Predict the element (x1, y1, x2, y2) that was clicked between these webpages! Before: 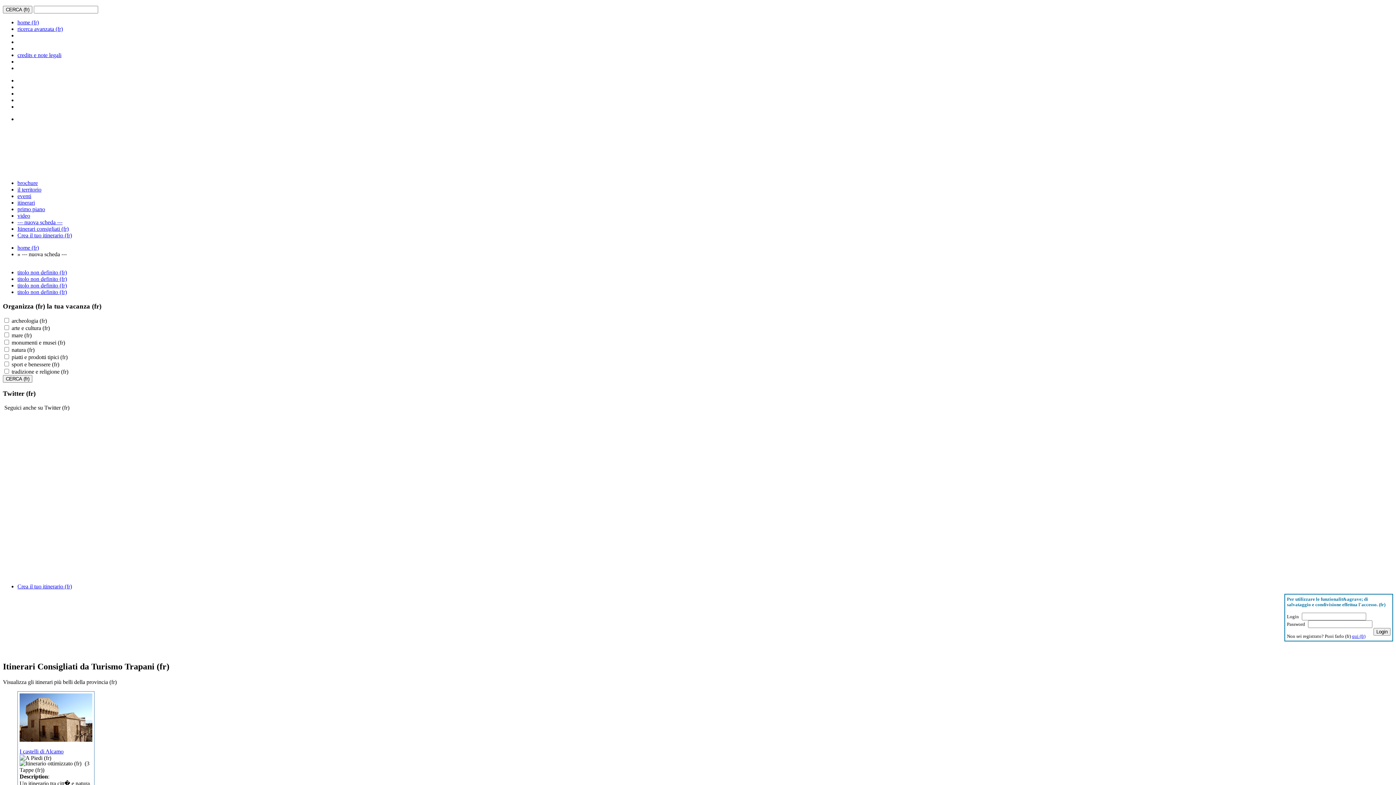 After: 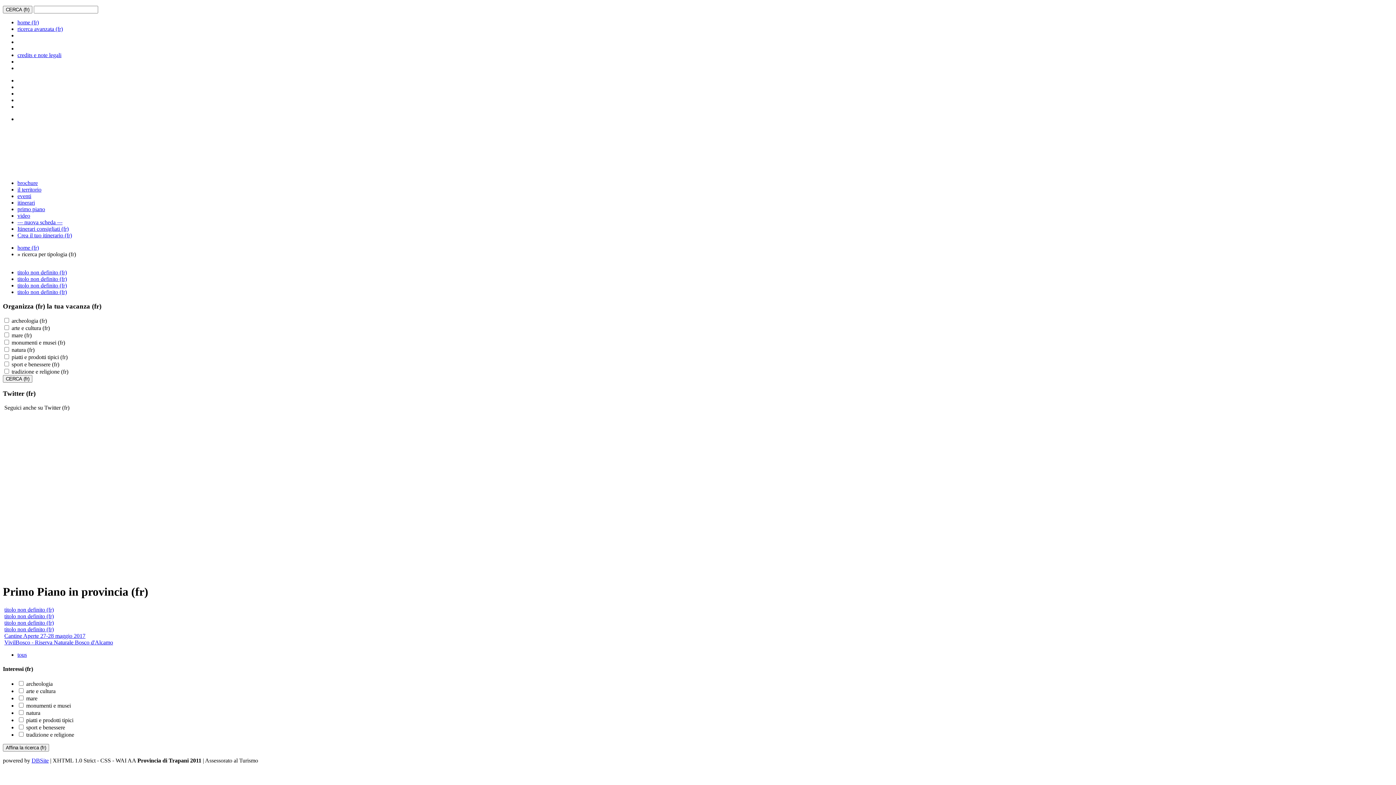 Action: label: primo piano bbox: (17, 206, 45, 212)